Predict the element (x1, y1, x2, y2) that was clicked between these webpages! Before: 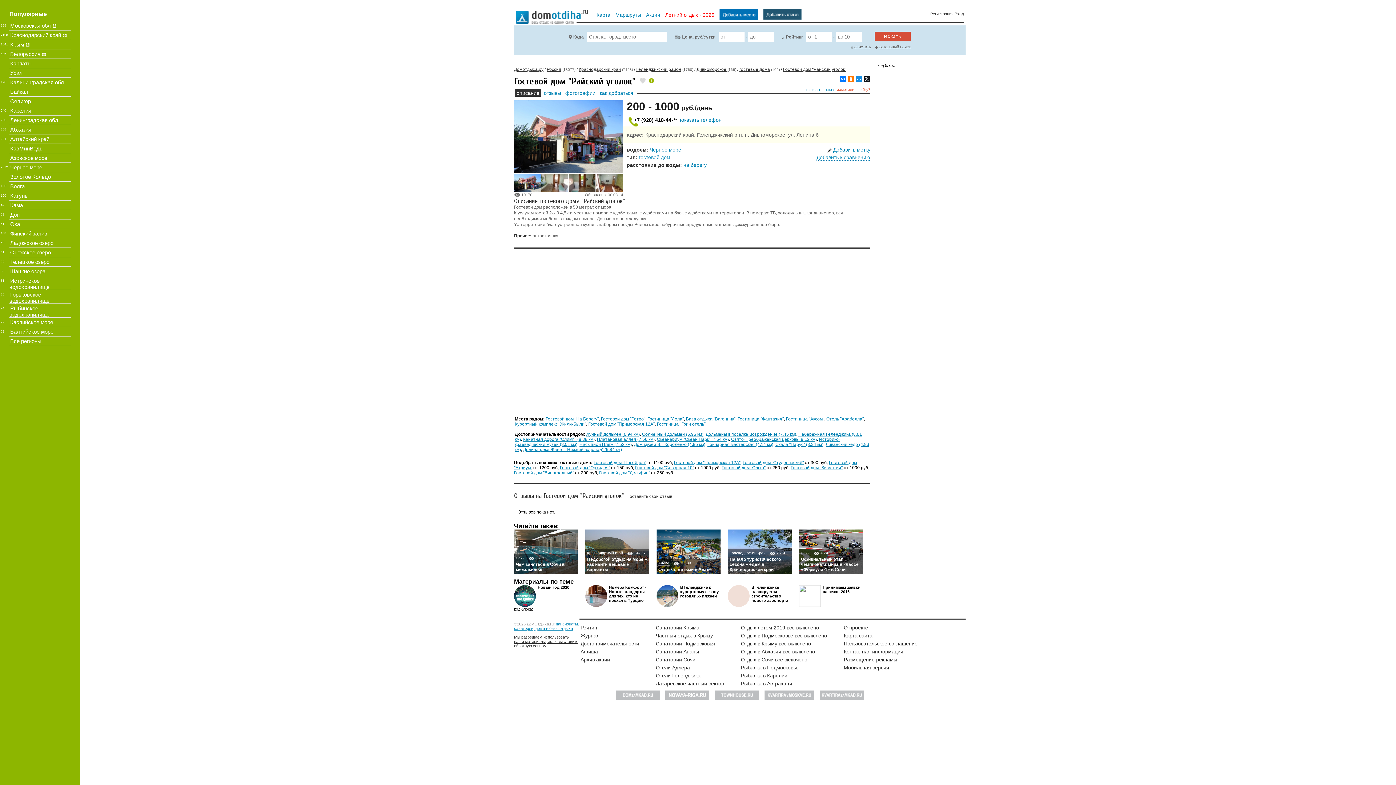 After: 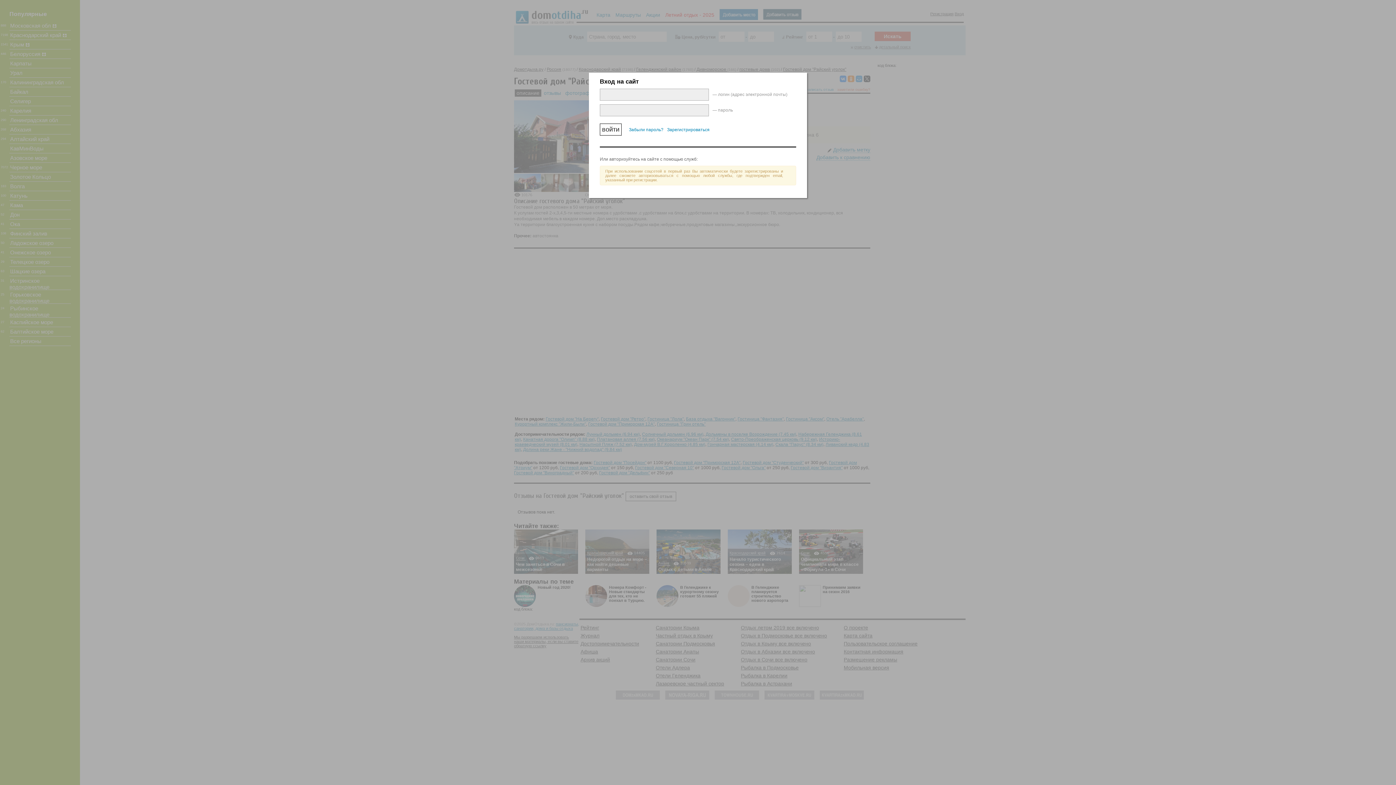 Action: bbox: (763, 16, 801, 20)